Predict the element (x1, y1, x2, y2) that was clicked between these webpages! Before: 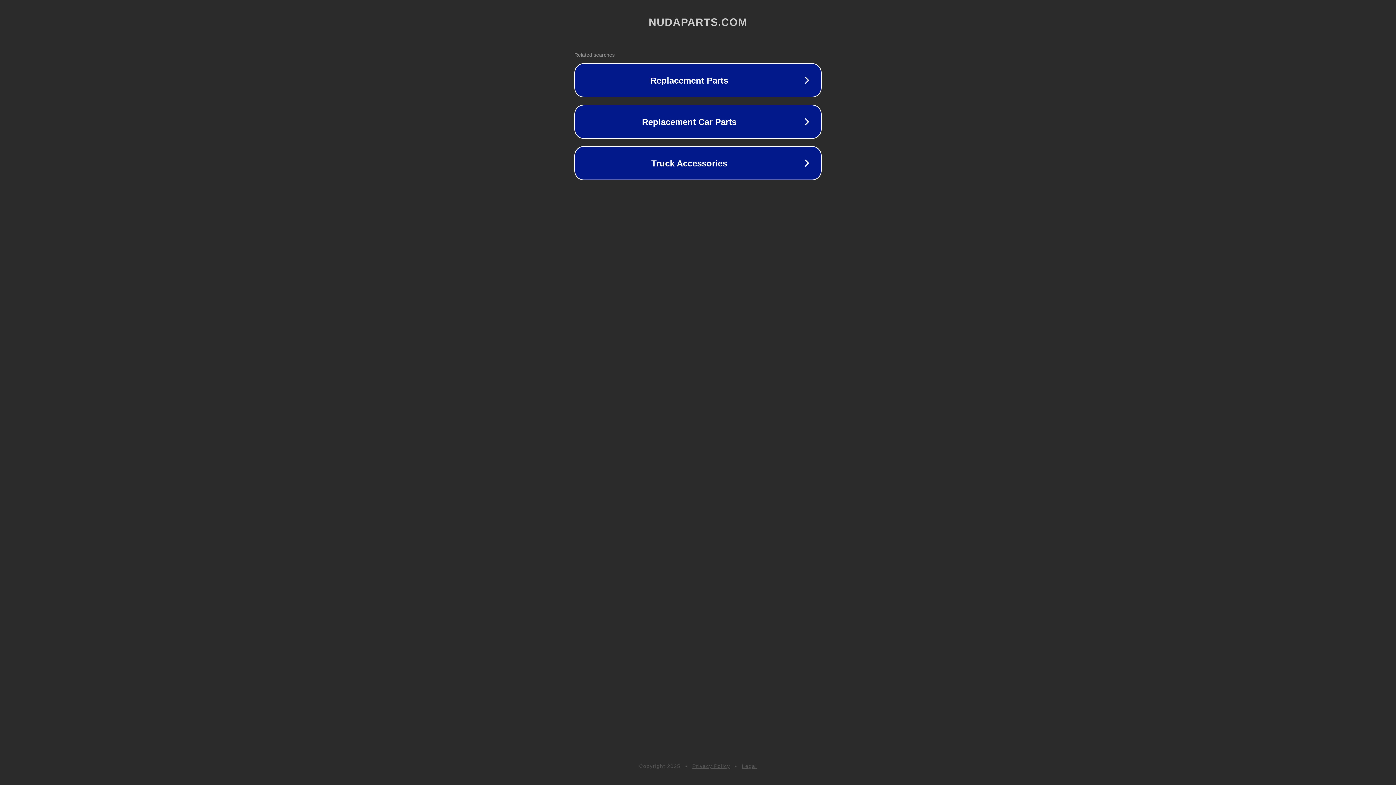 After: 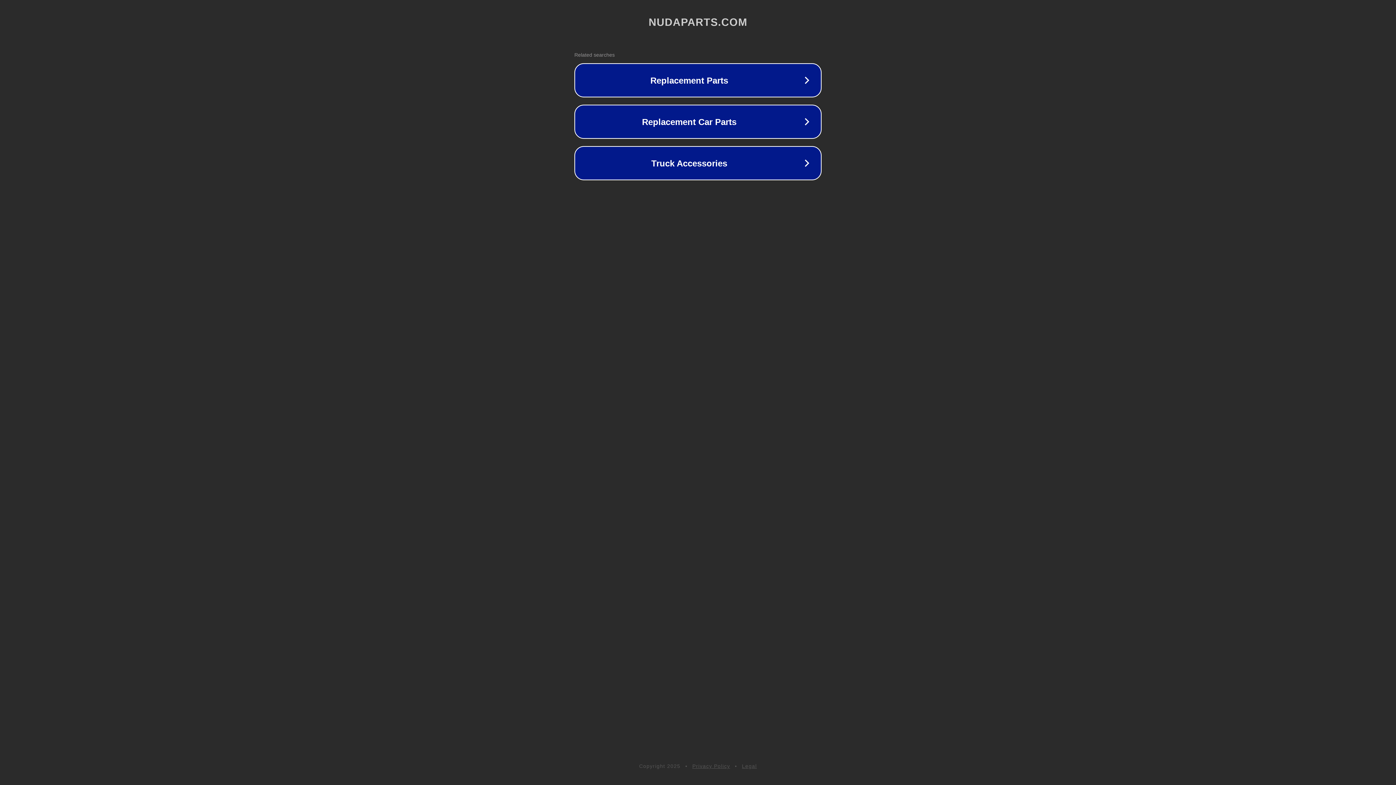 Action: bbox: (742, 763, 757, 769) label: Legal